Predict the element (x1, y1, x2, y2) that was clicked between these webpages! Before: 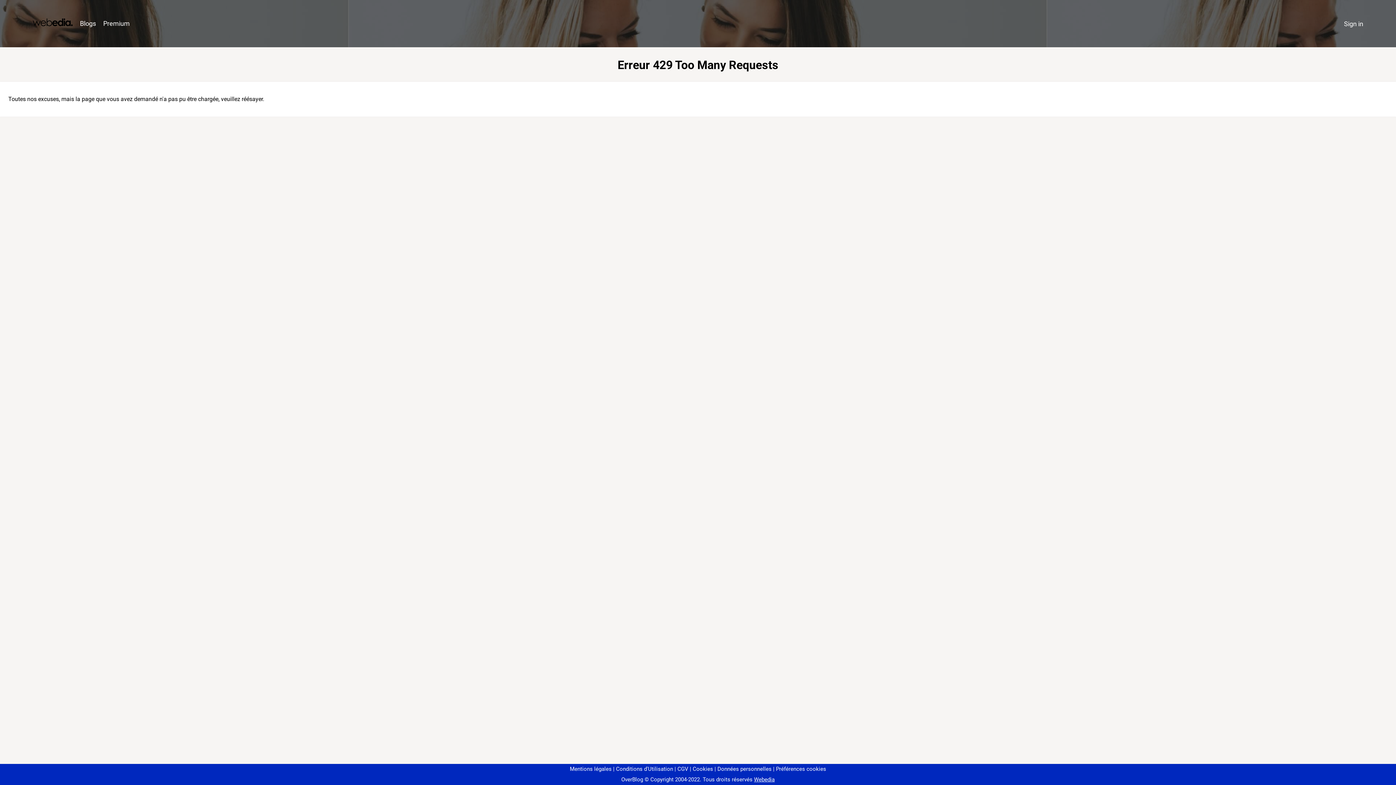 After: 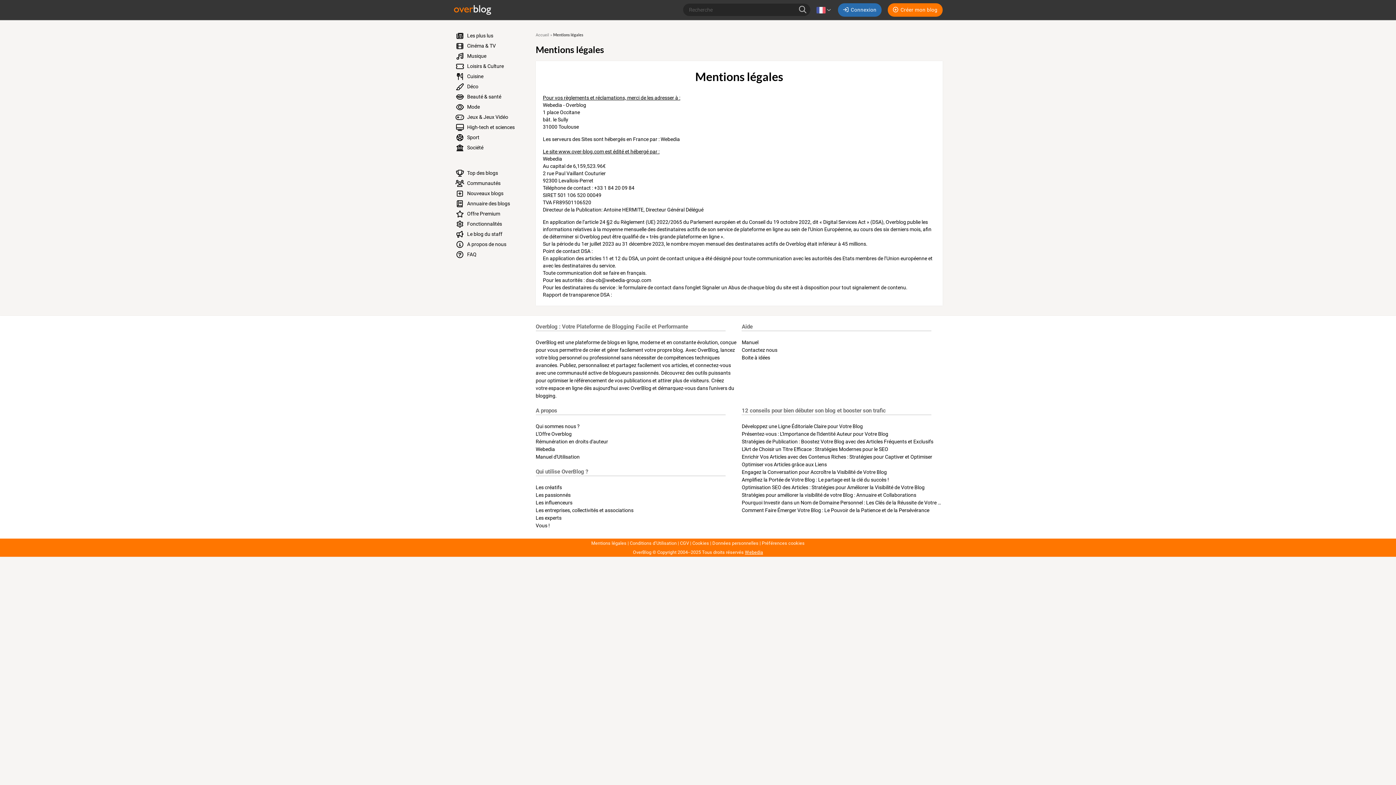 Action: bbox: (570, 766, 611, 772) label: Mentions légales